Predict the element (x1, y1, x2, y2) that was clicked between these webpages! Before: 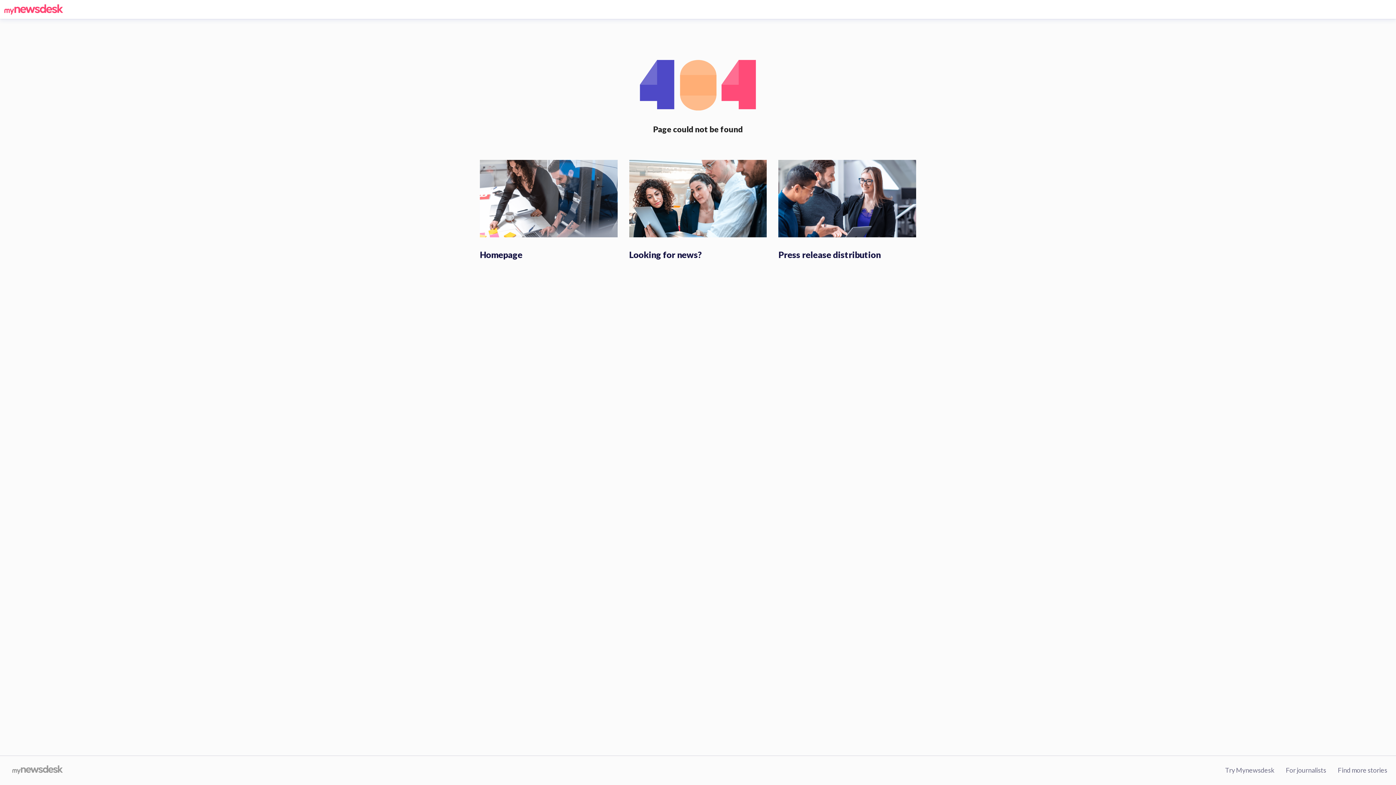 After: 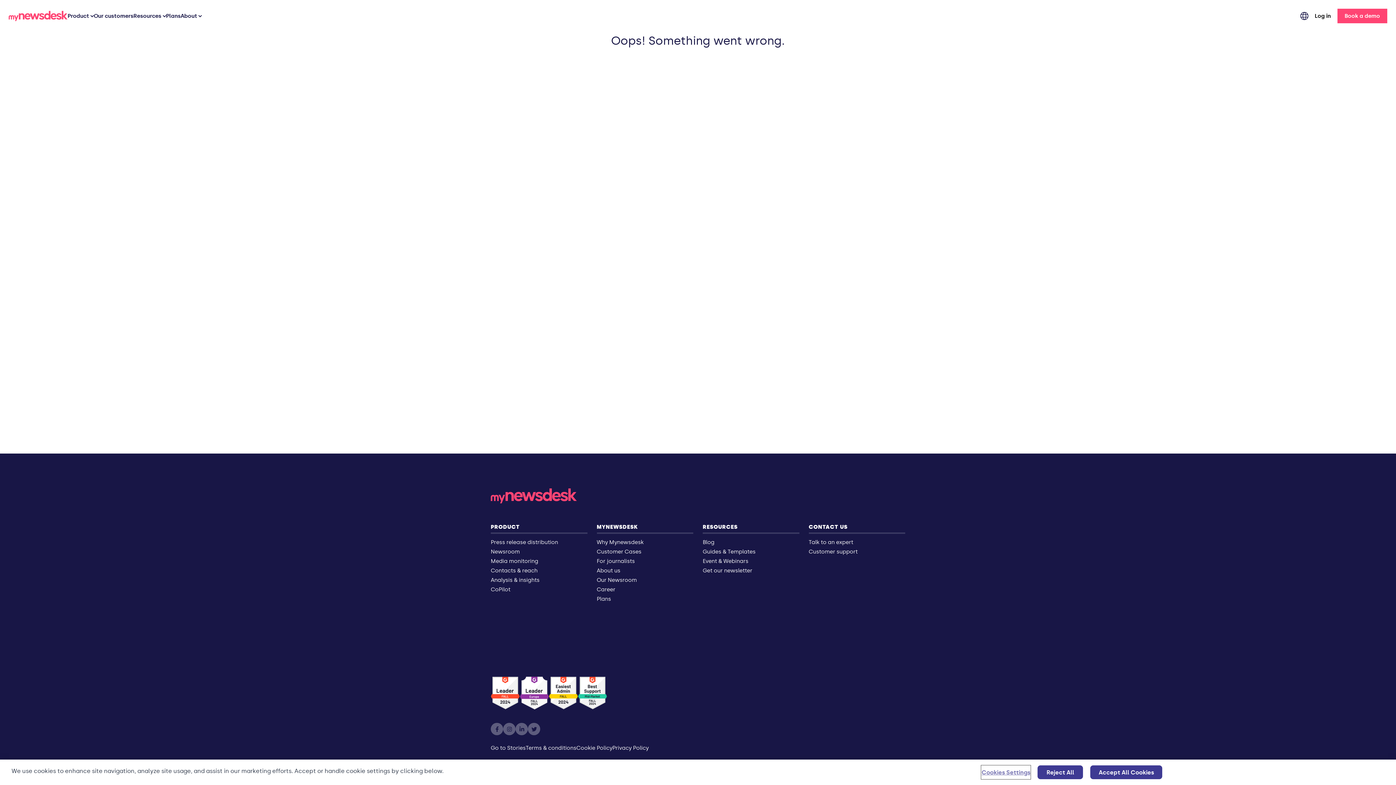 Action: bbox: (8, 765, 66, 776) label: Mynewsdesk